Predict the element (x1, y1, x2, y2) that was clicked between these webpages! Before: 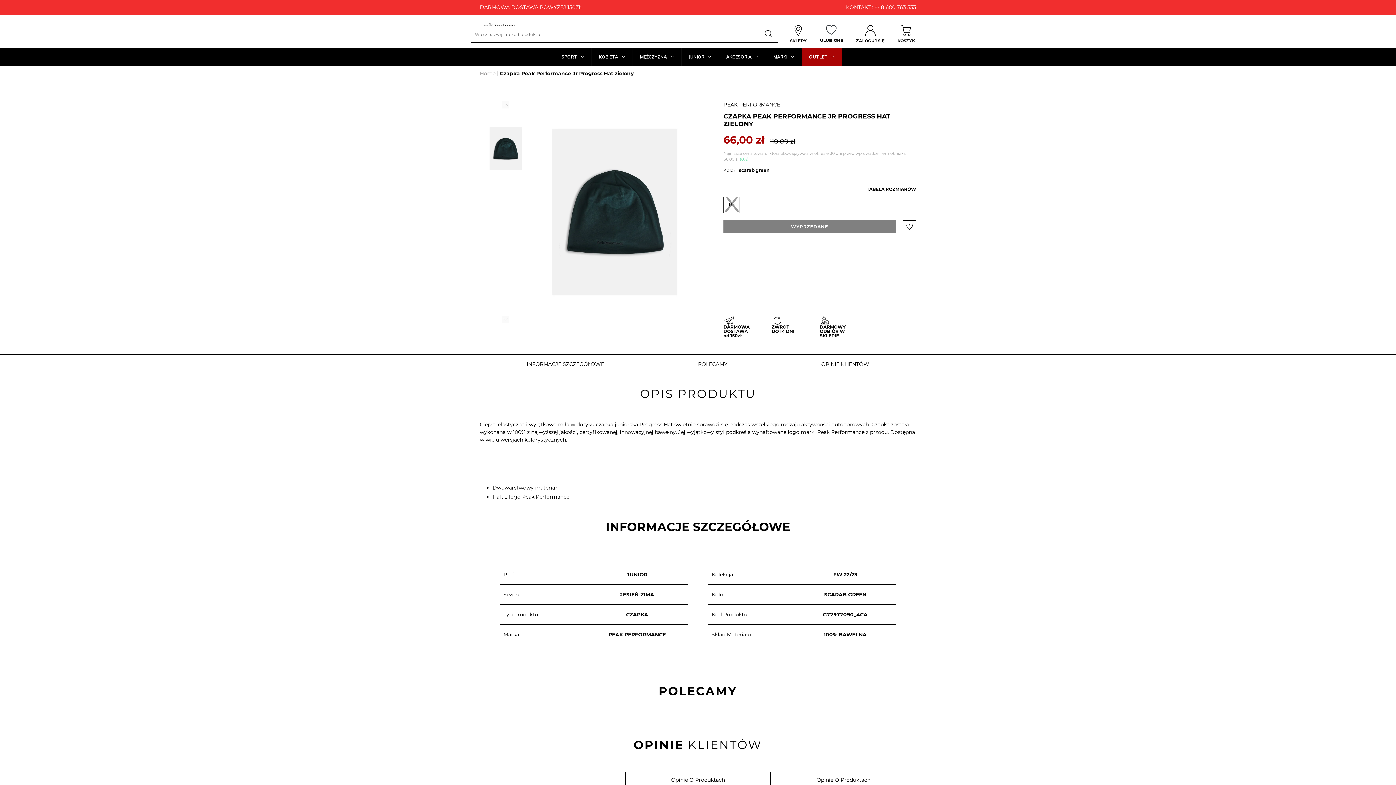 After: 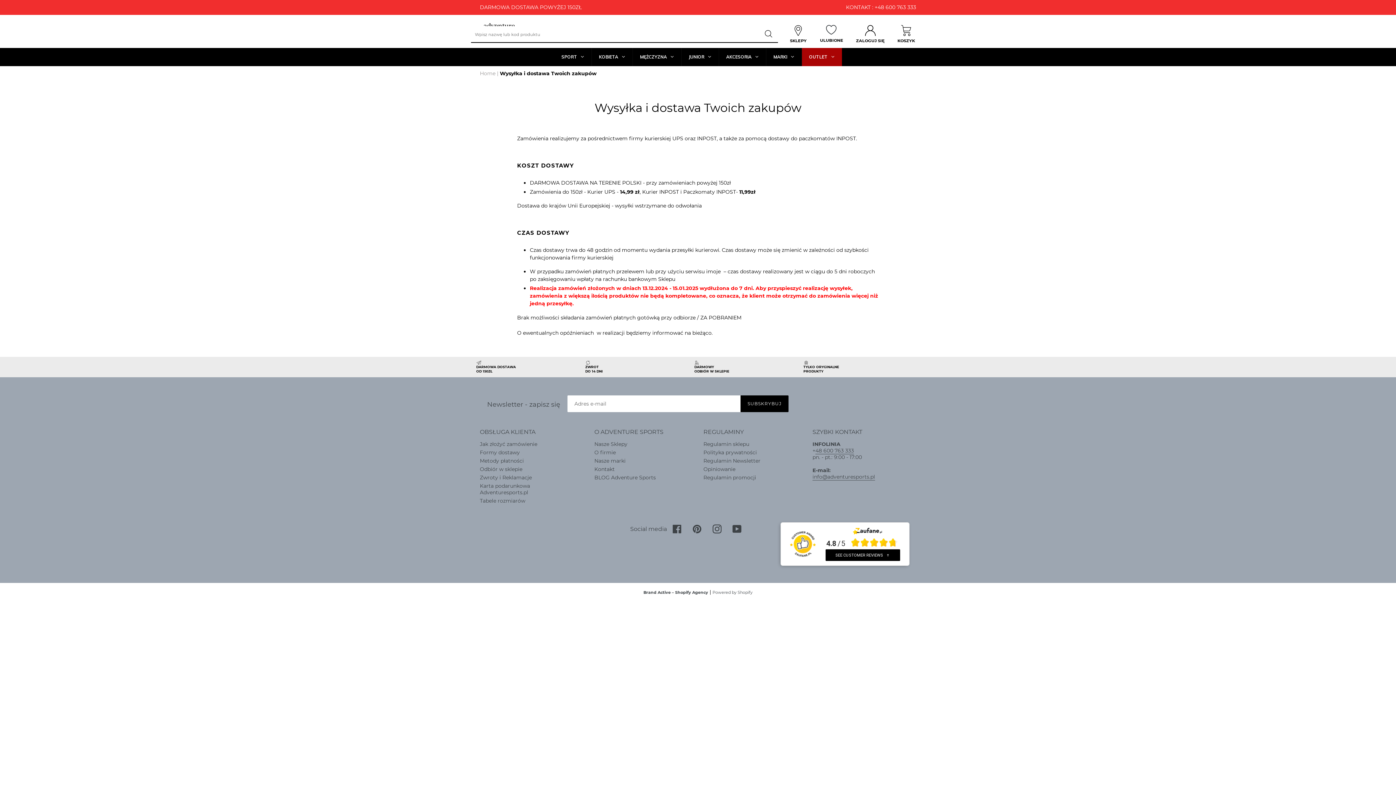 Action: bbox: (723, 316, 771, 345)